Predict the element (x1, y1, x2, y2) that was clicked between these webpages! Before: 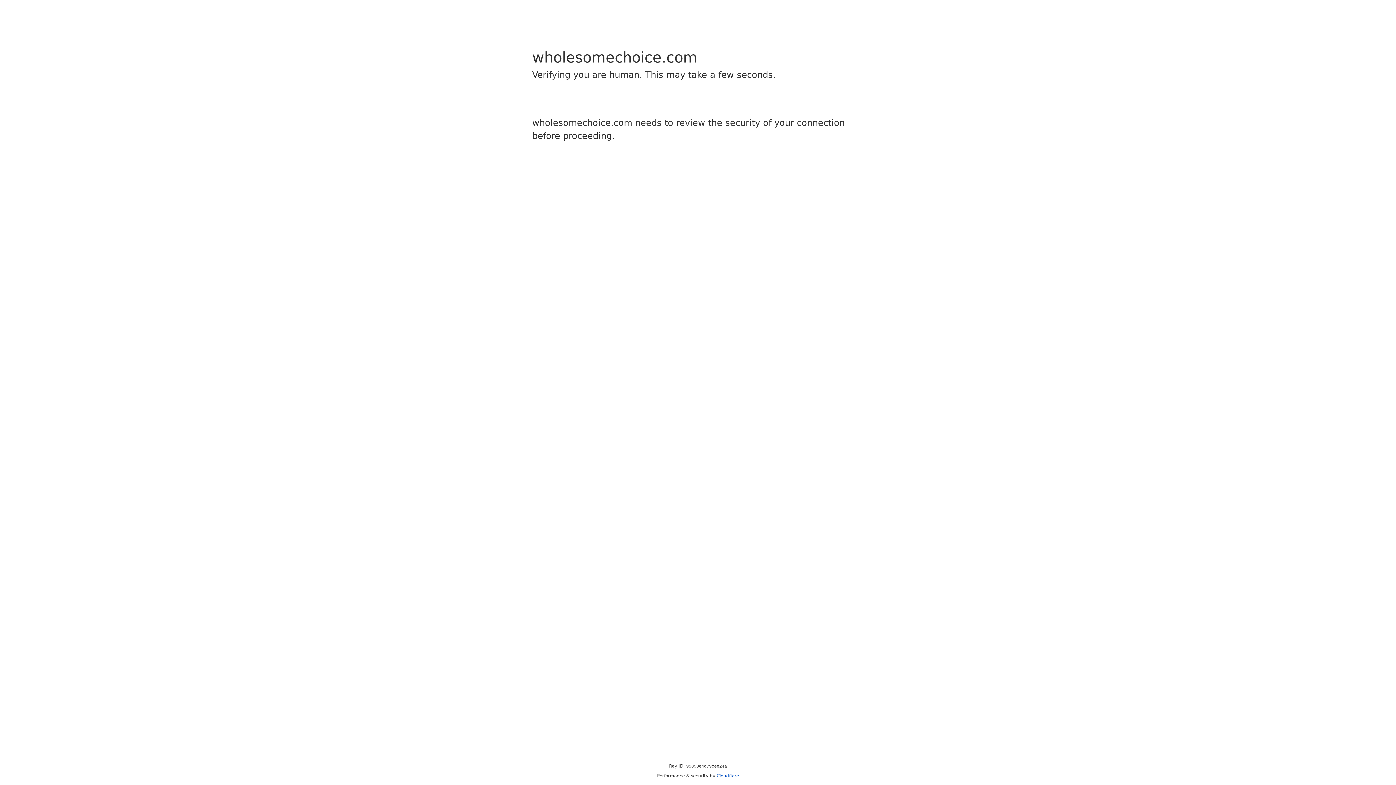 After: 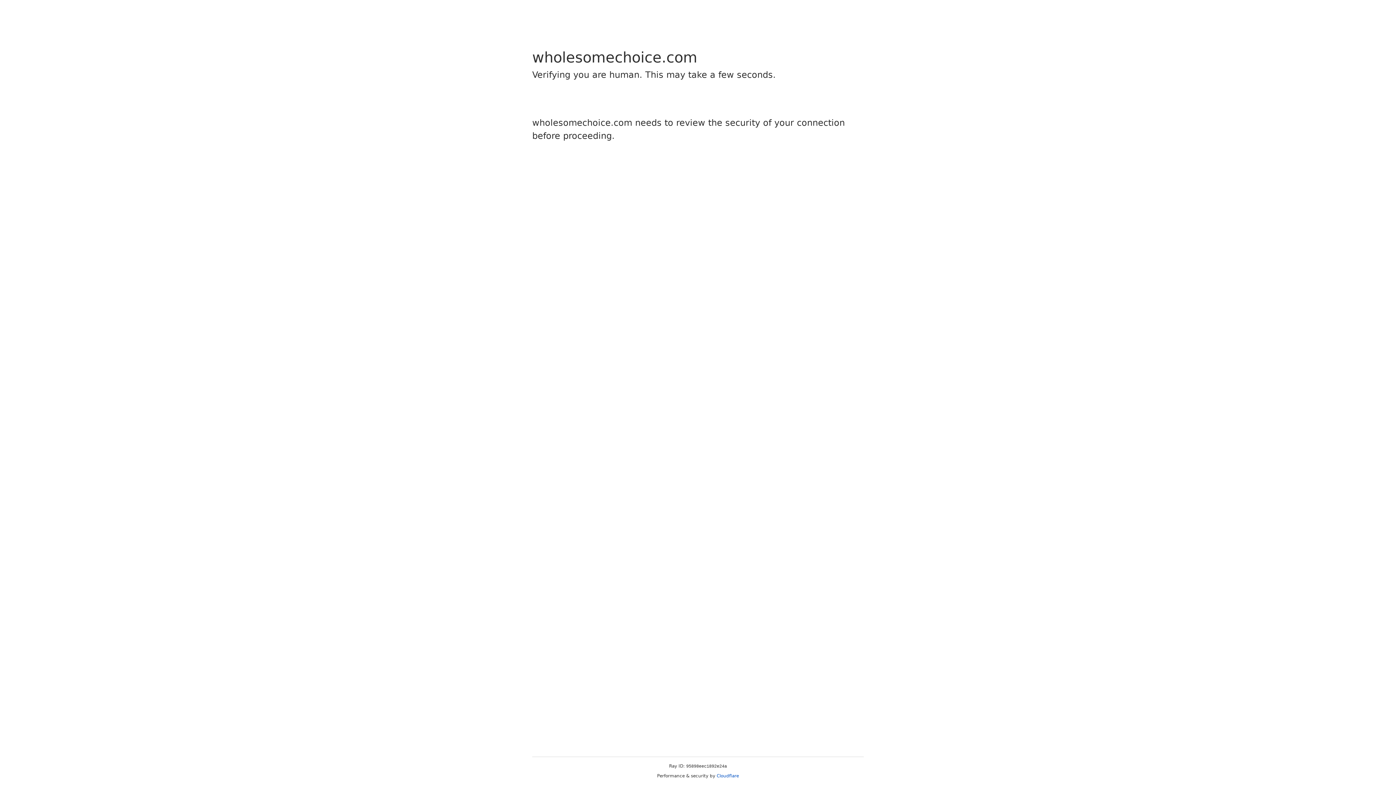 Action: label: Cloudflare bbox: (716, 773, 739, 778)